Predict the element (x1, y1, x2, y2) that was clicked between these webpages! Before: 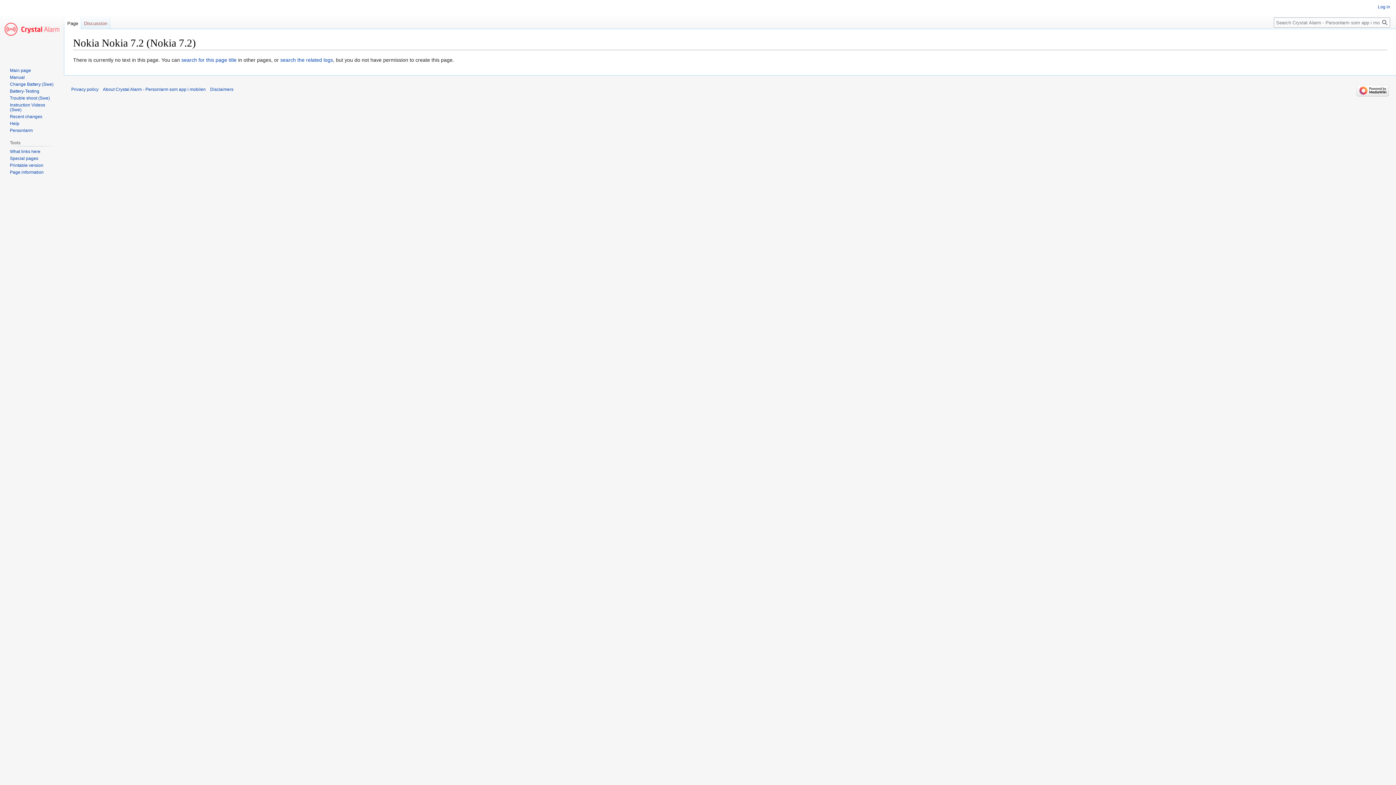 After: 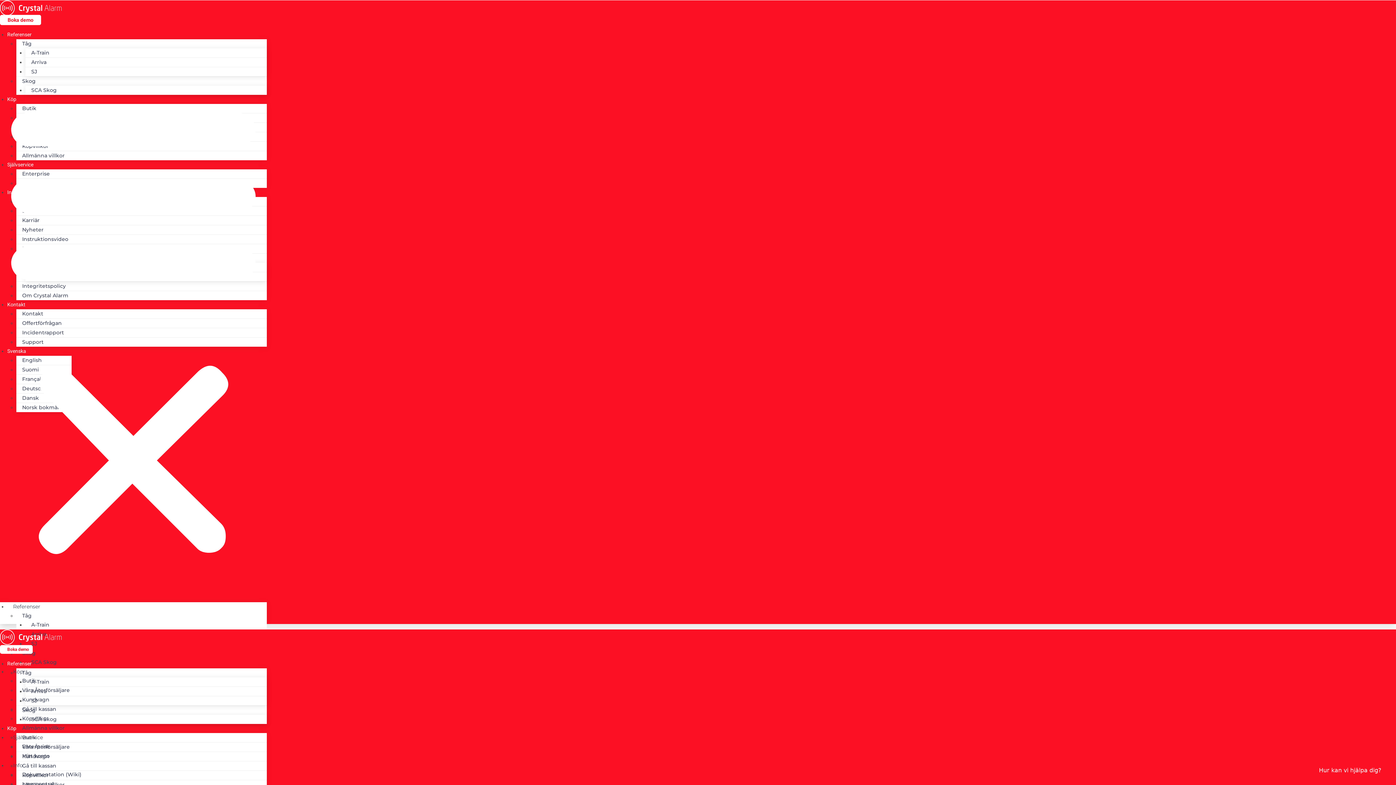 Action: label: Personlarm bbox: (9, 127, 32, 133)